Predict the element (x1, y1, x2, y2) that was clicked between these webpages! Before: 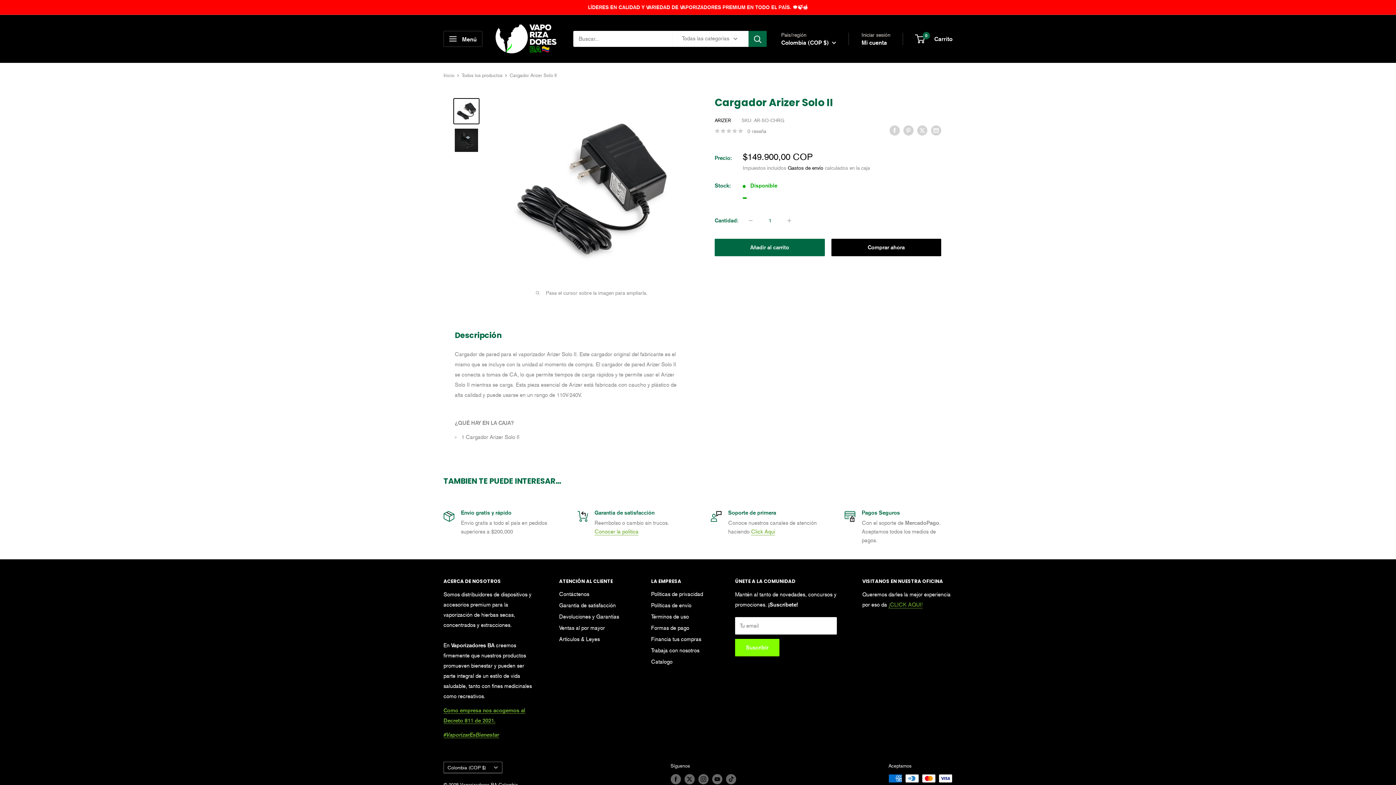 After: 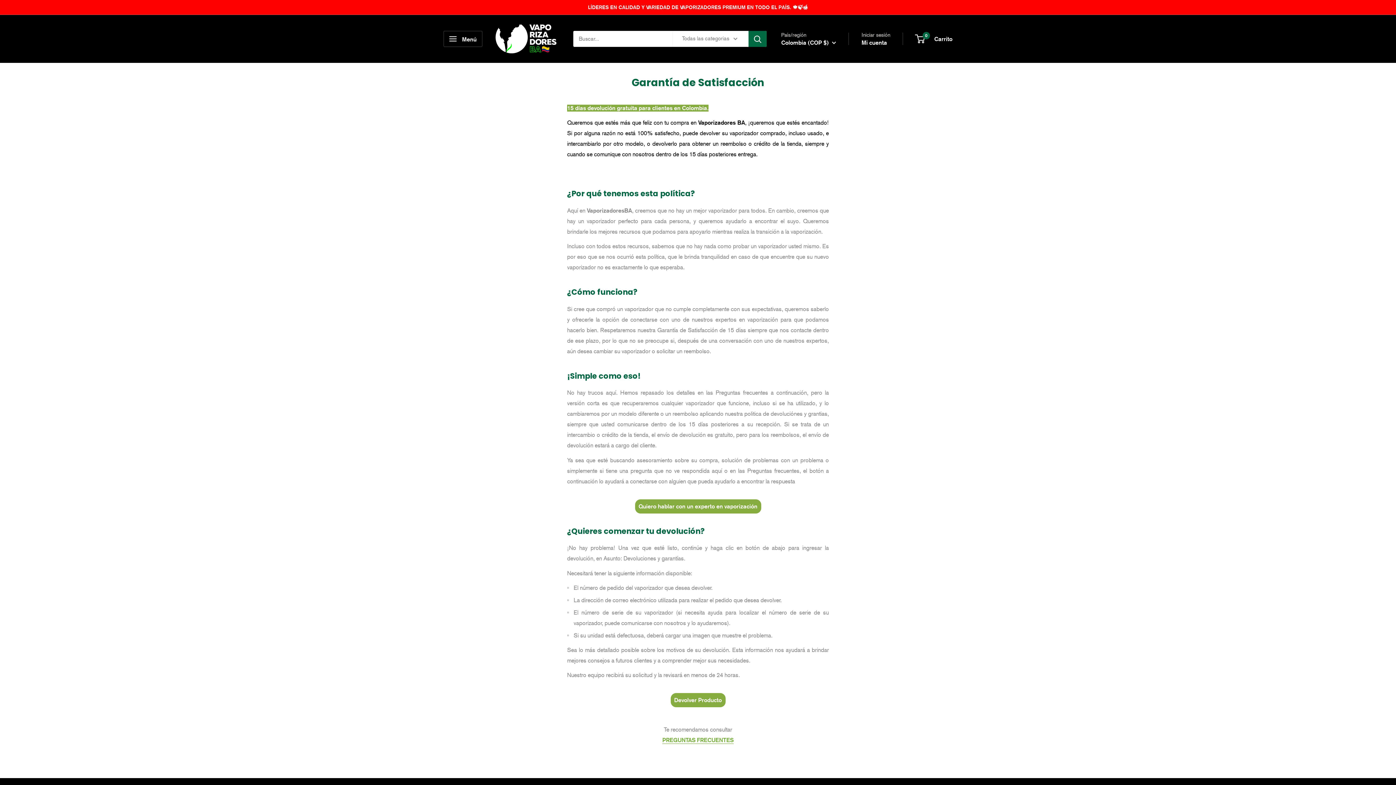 Action: bbox: (594, 528, 638, 535) label: Conocer la política